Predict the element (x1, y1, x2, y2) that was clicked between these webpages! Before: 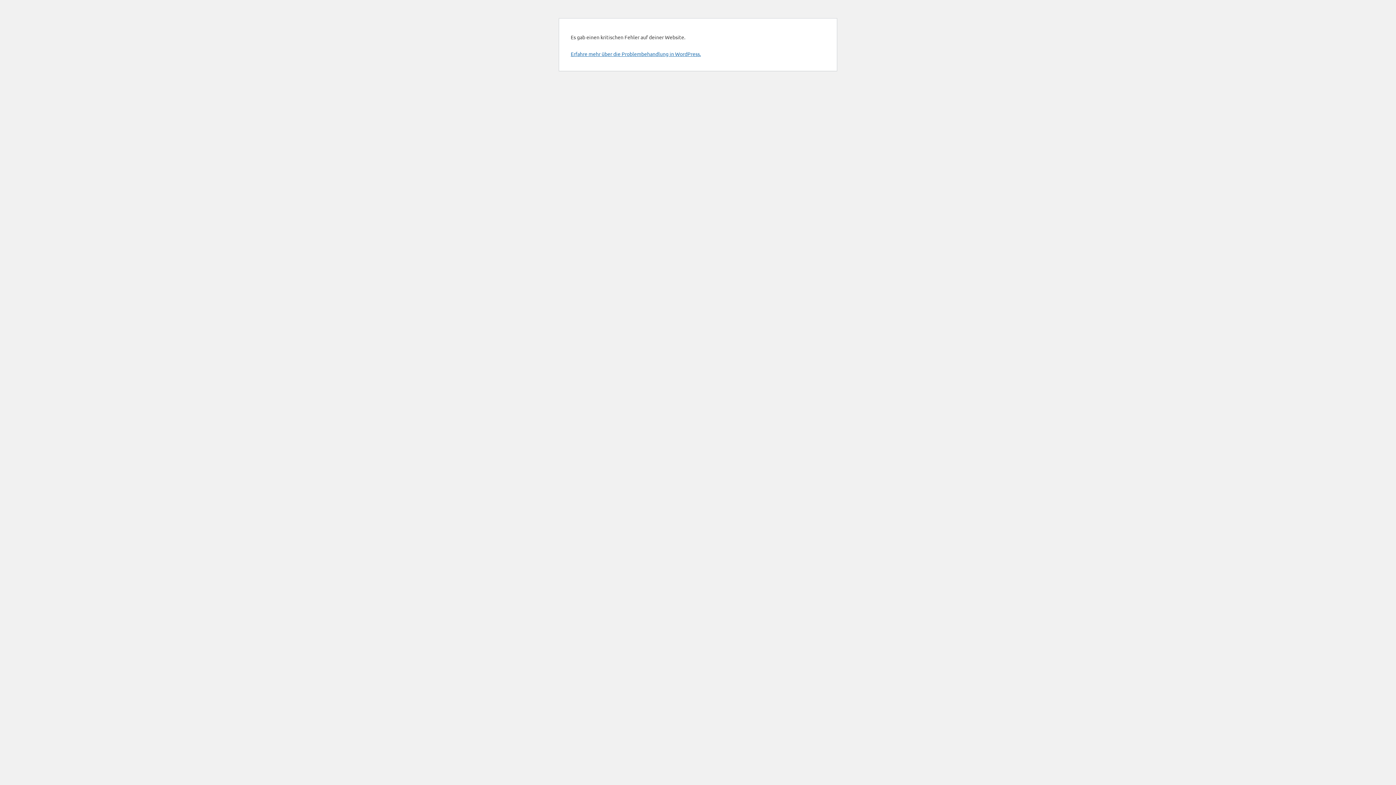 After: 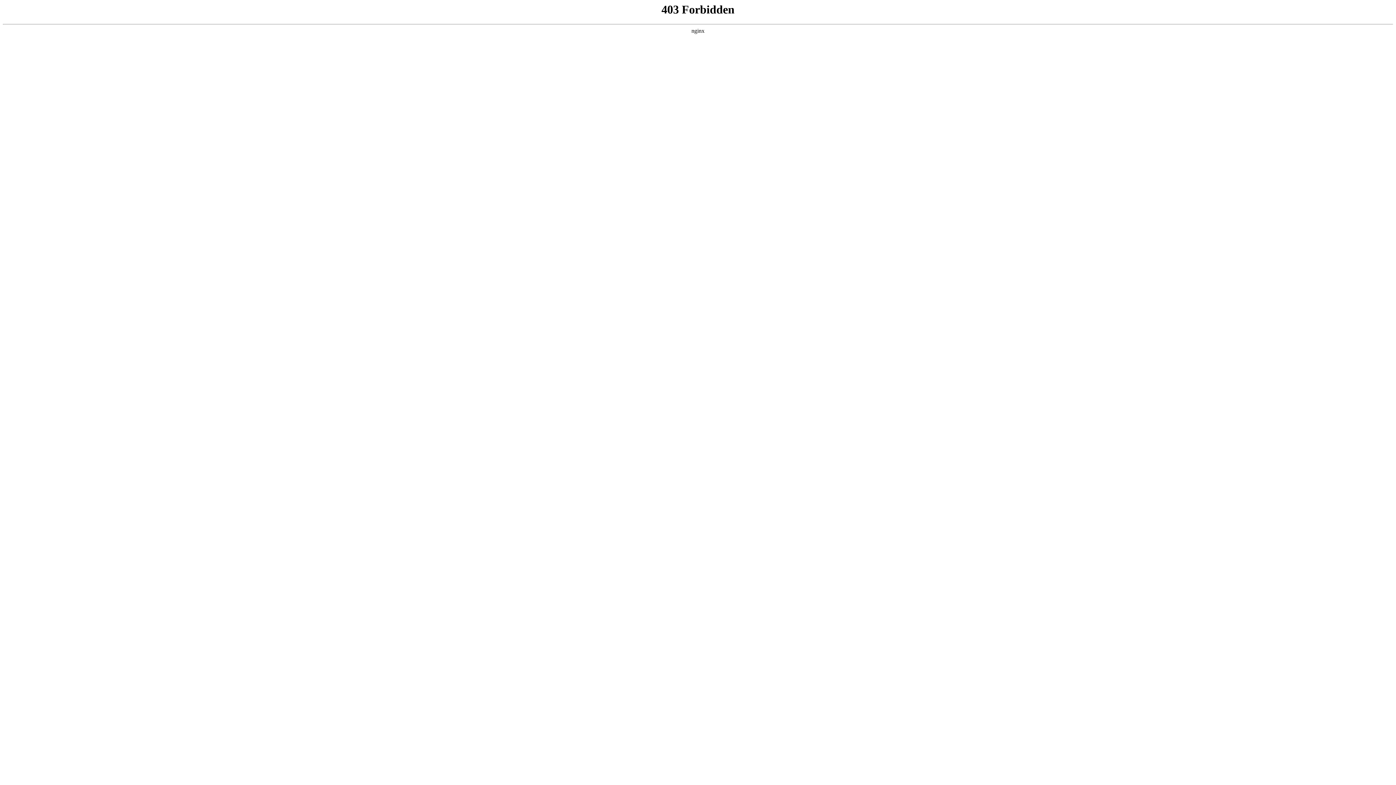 Action: bbox: (570, 50, 701, 57) label: Erfahre mehr über die Problembehandlung in WordPress.